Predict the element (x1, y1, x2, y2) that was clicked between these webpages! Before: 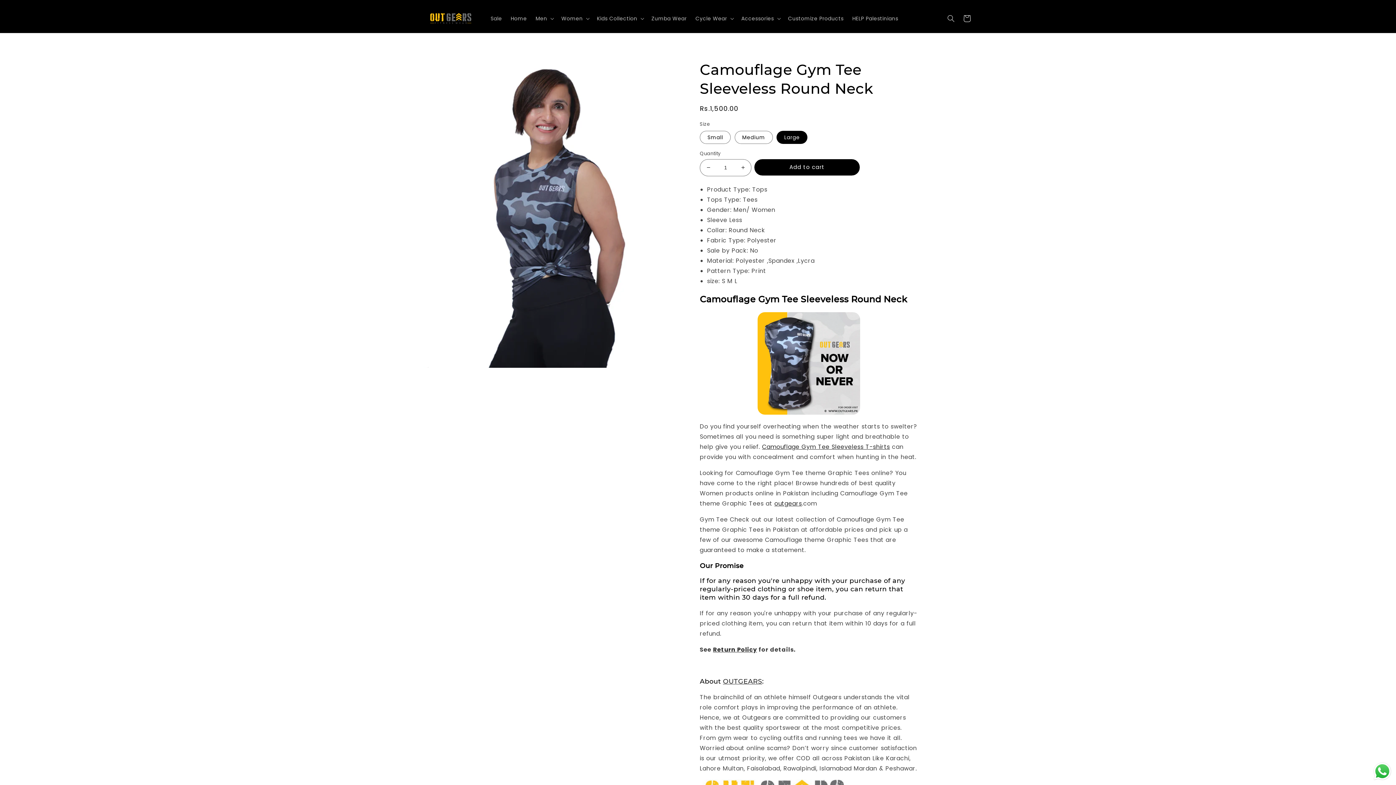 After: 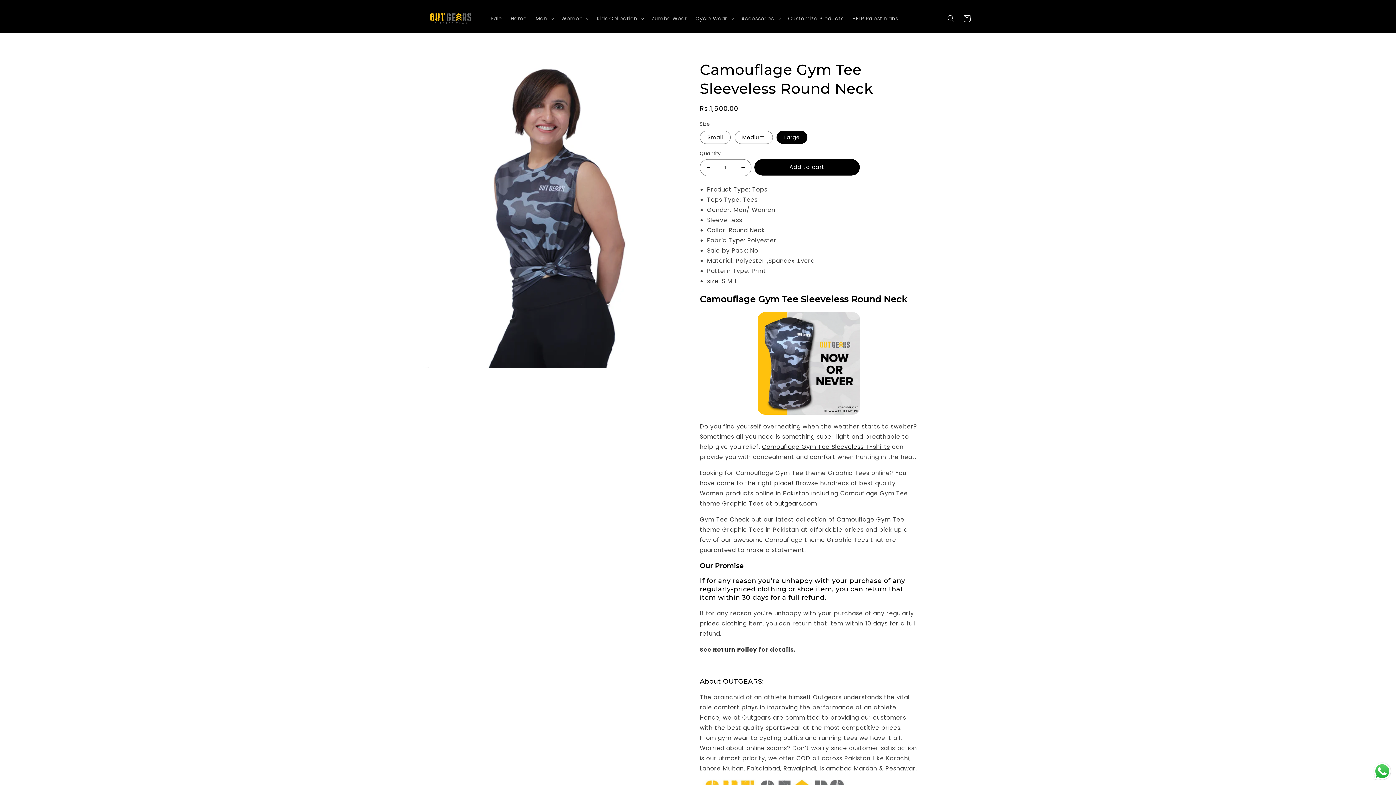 Action: label: OUTGEARS bbox: (723, 677, 762, 685)